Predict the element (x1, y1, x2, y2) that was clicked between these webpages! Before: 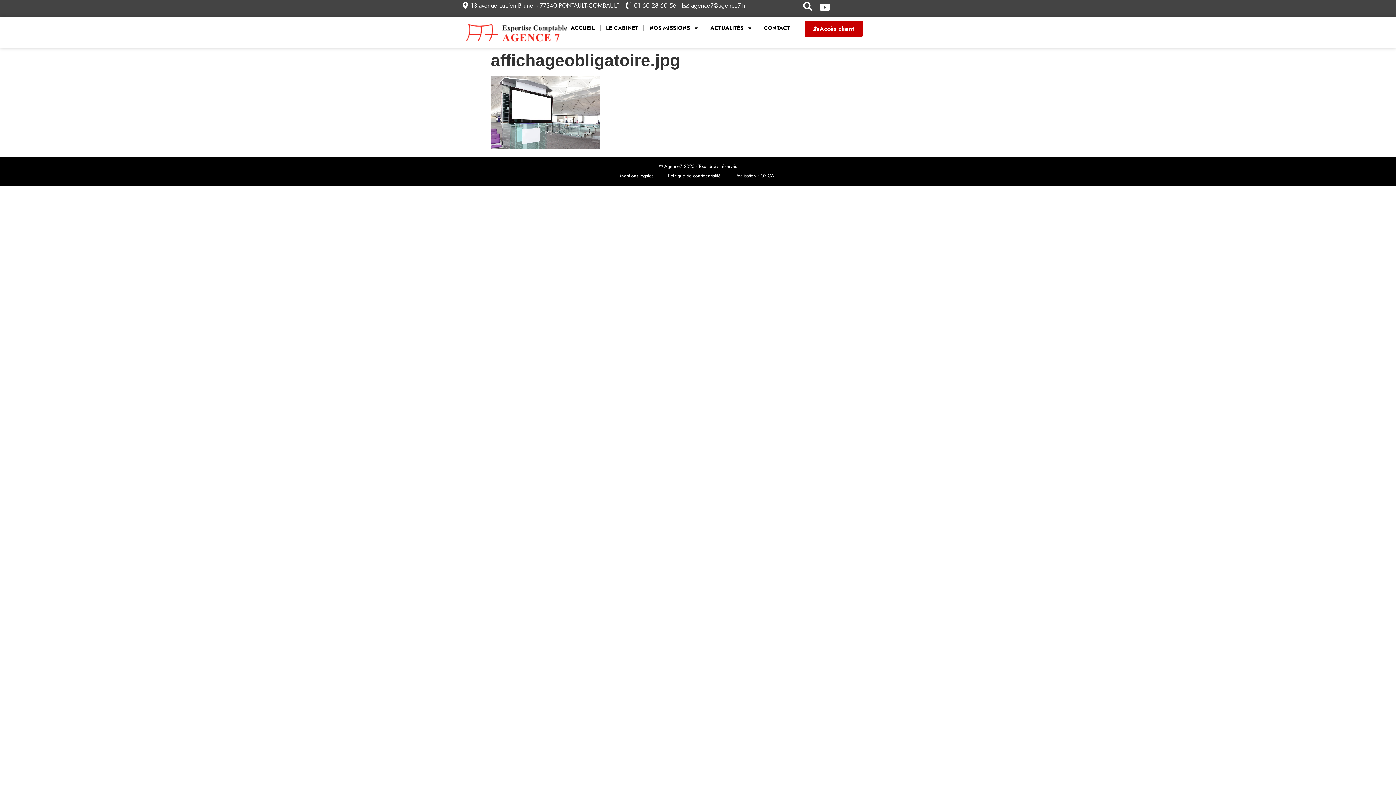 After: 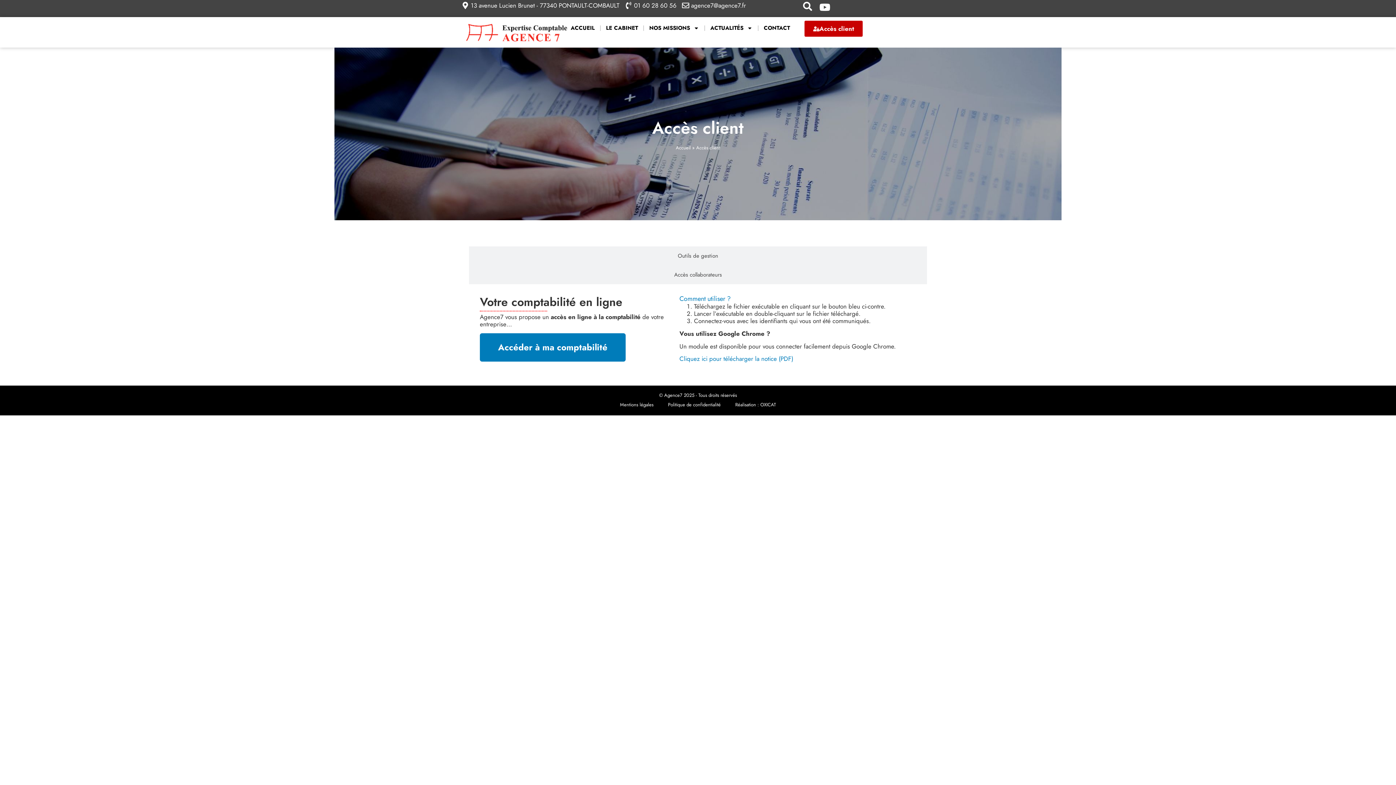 Action: label: Accès client bbox: (804, 20, 862, 36)